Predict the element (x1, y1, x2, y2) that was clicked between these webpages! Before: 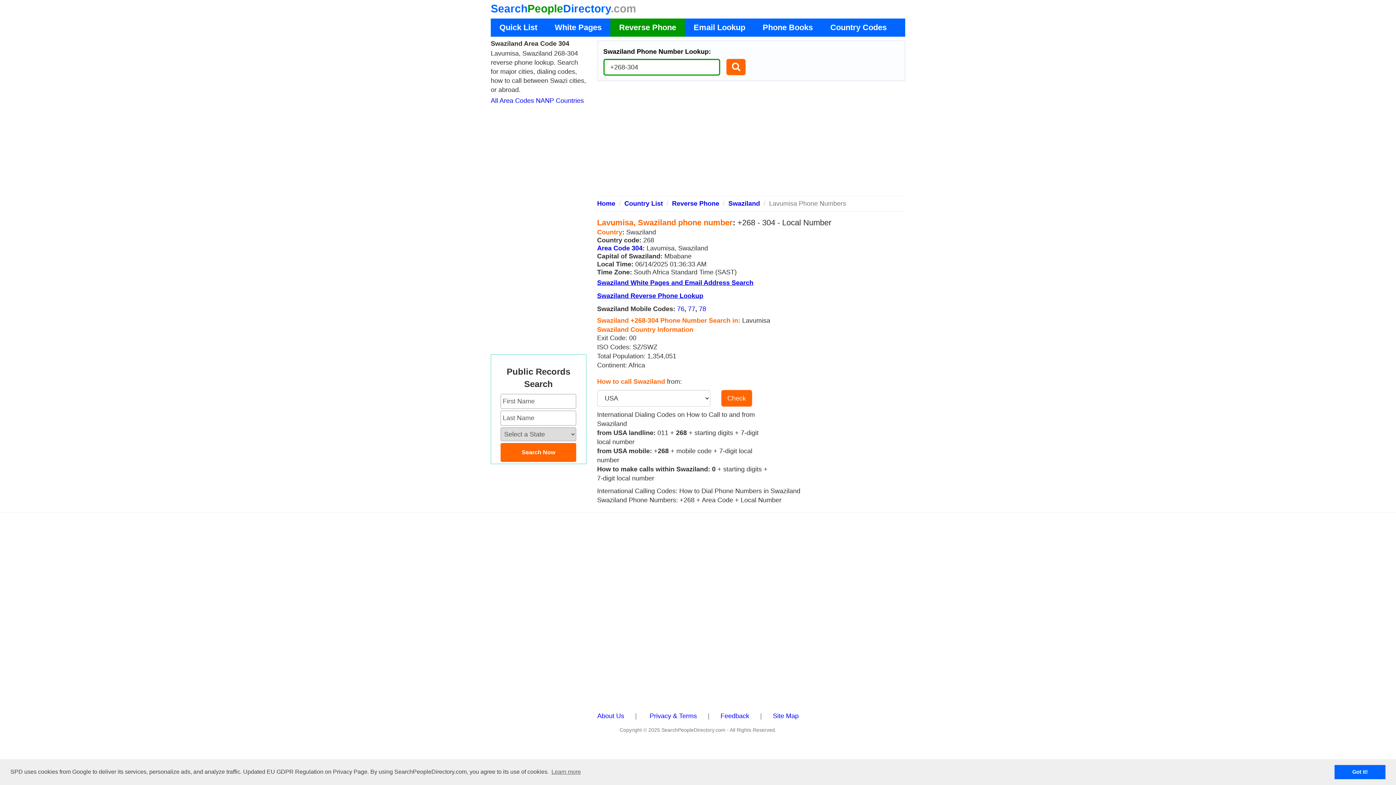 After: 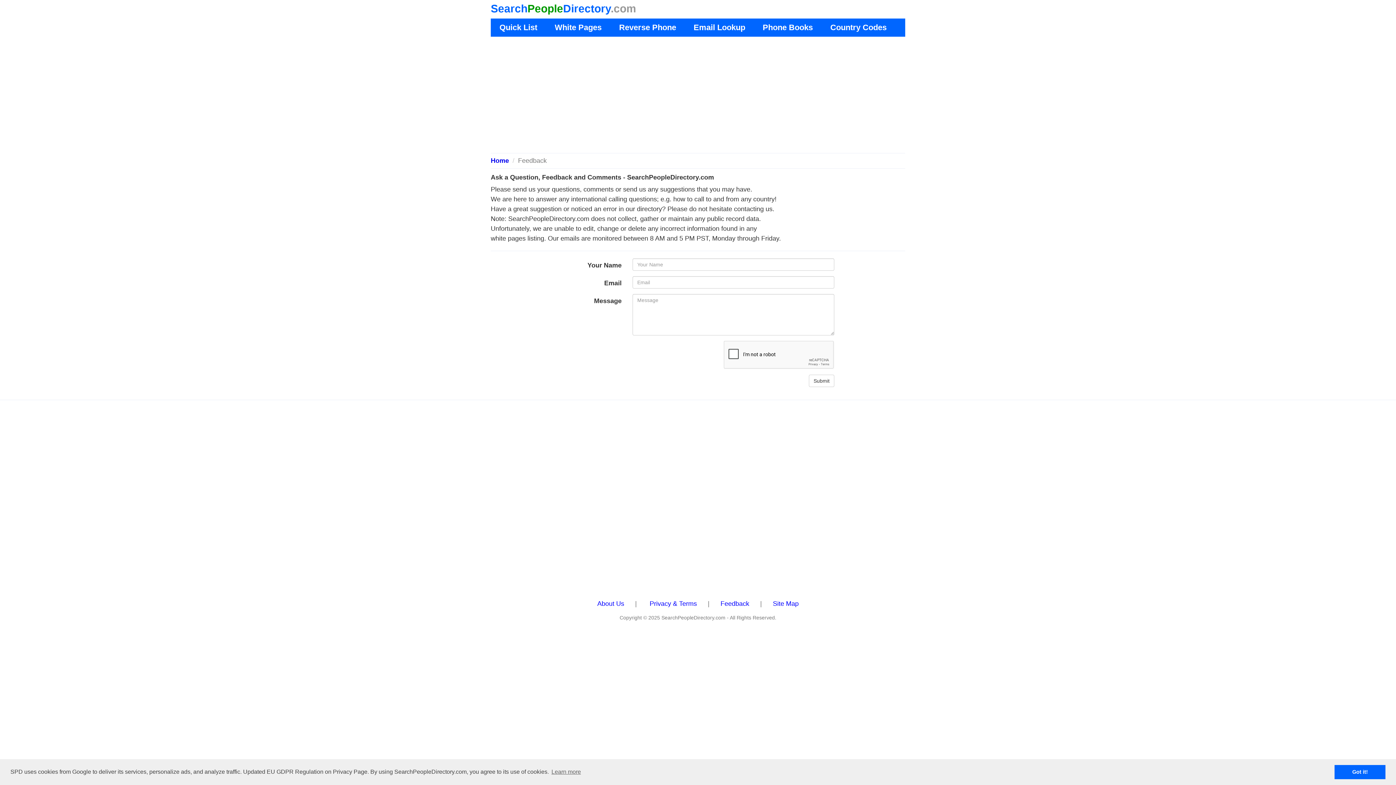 Action: label: Feedback bbox: (713, 705, 756, 727)